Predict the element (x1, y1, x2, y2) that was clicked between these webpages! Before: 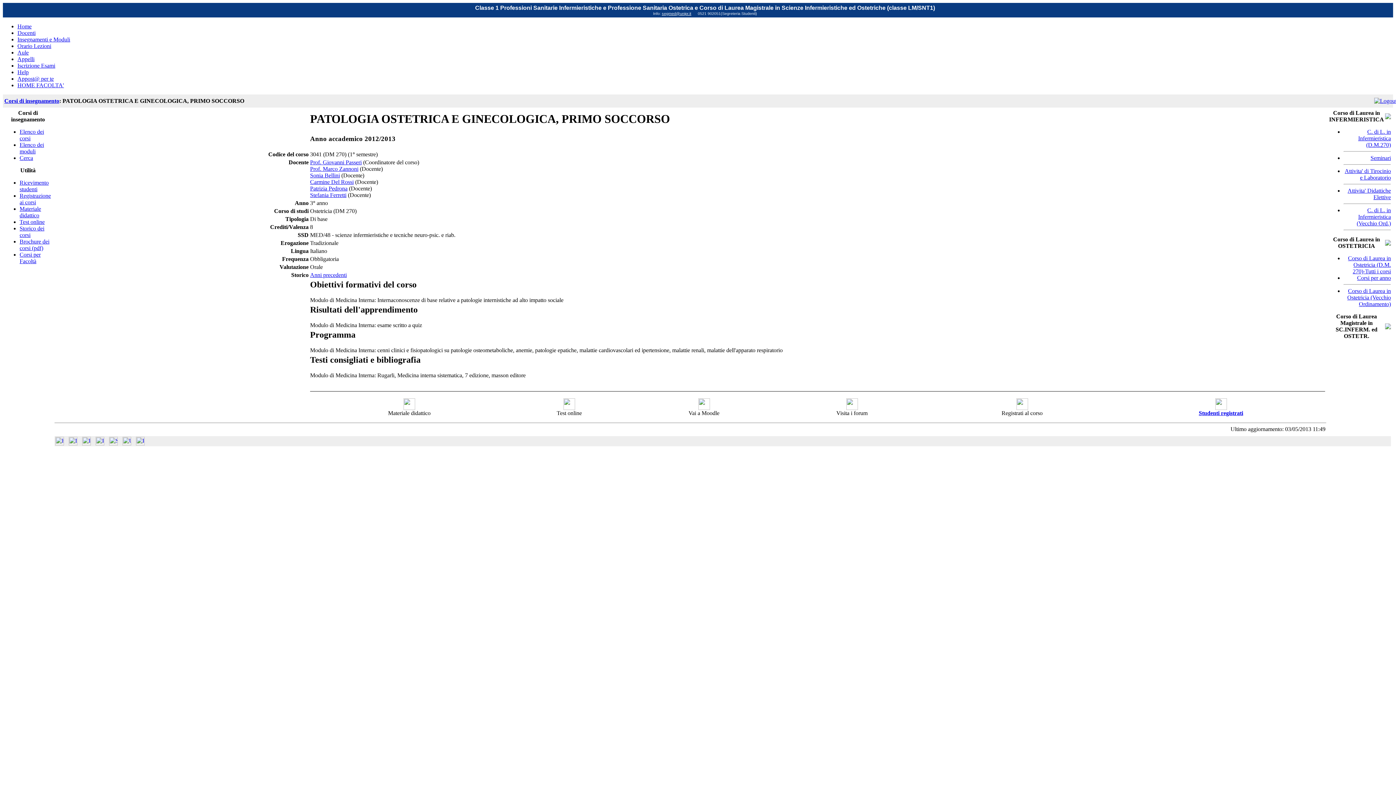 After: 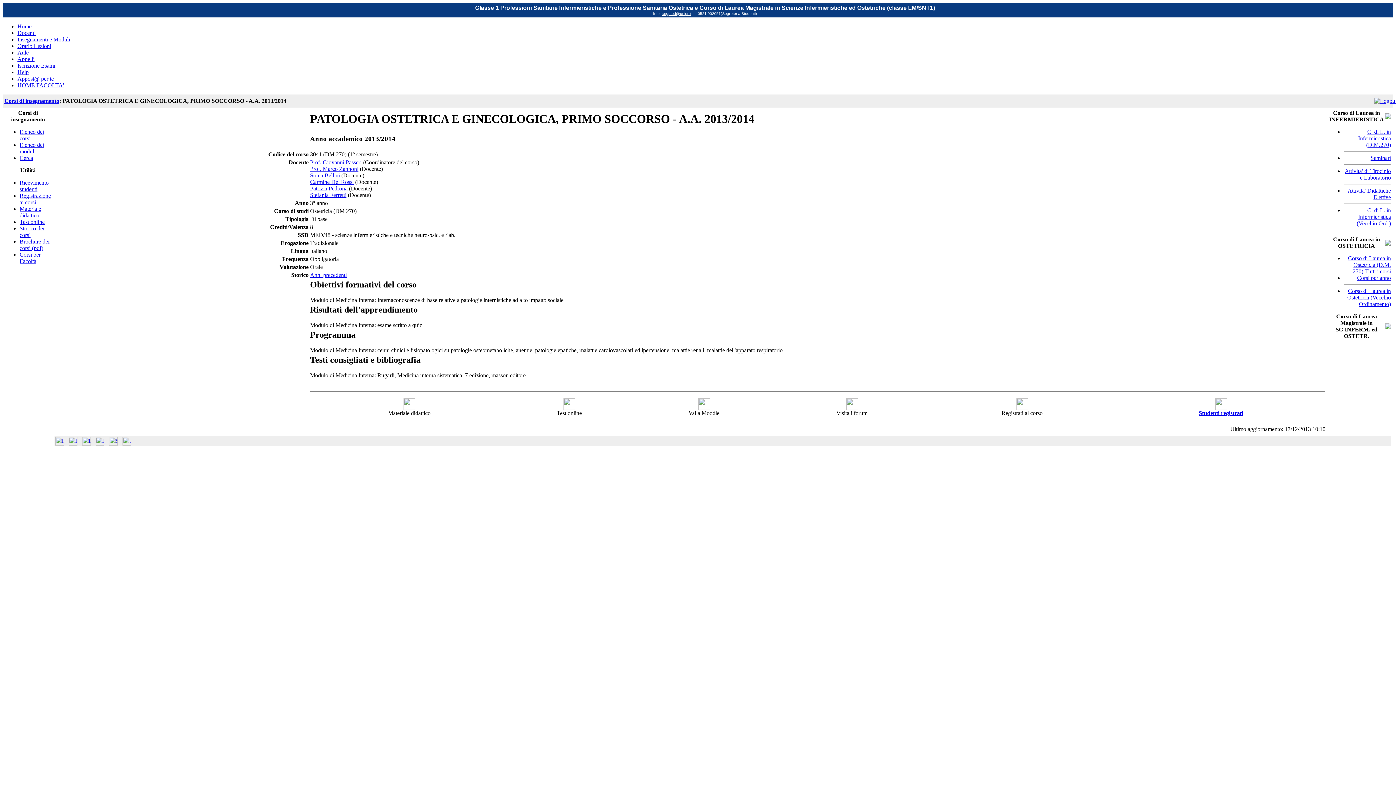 Action: bbox: (109, 440, 117, 446)